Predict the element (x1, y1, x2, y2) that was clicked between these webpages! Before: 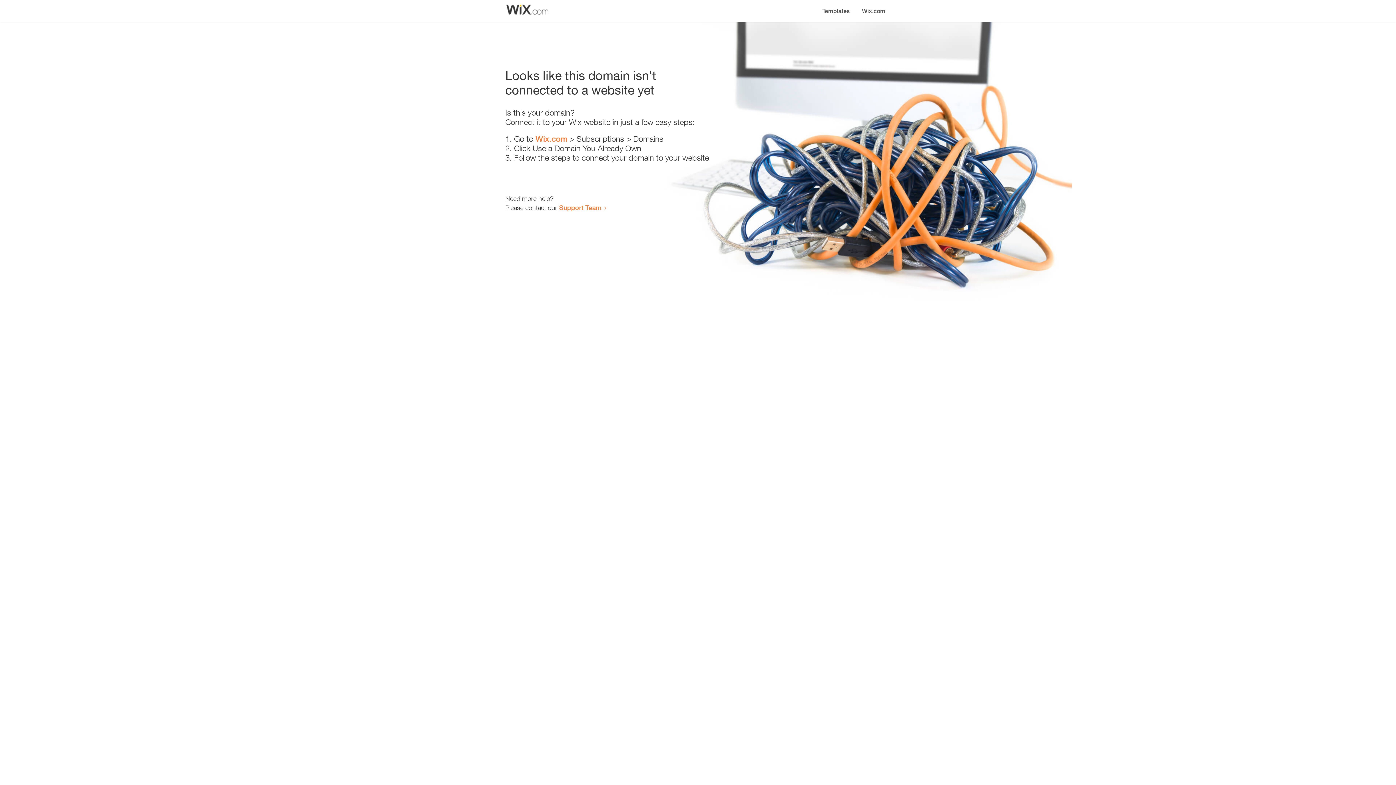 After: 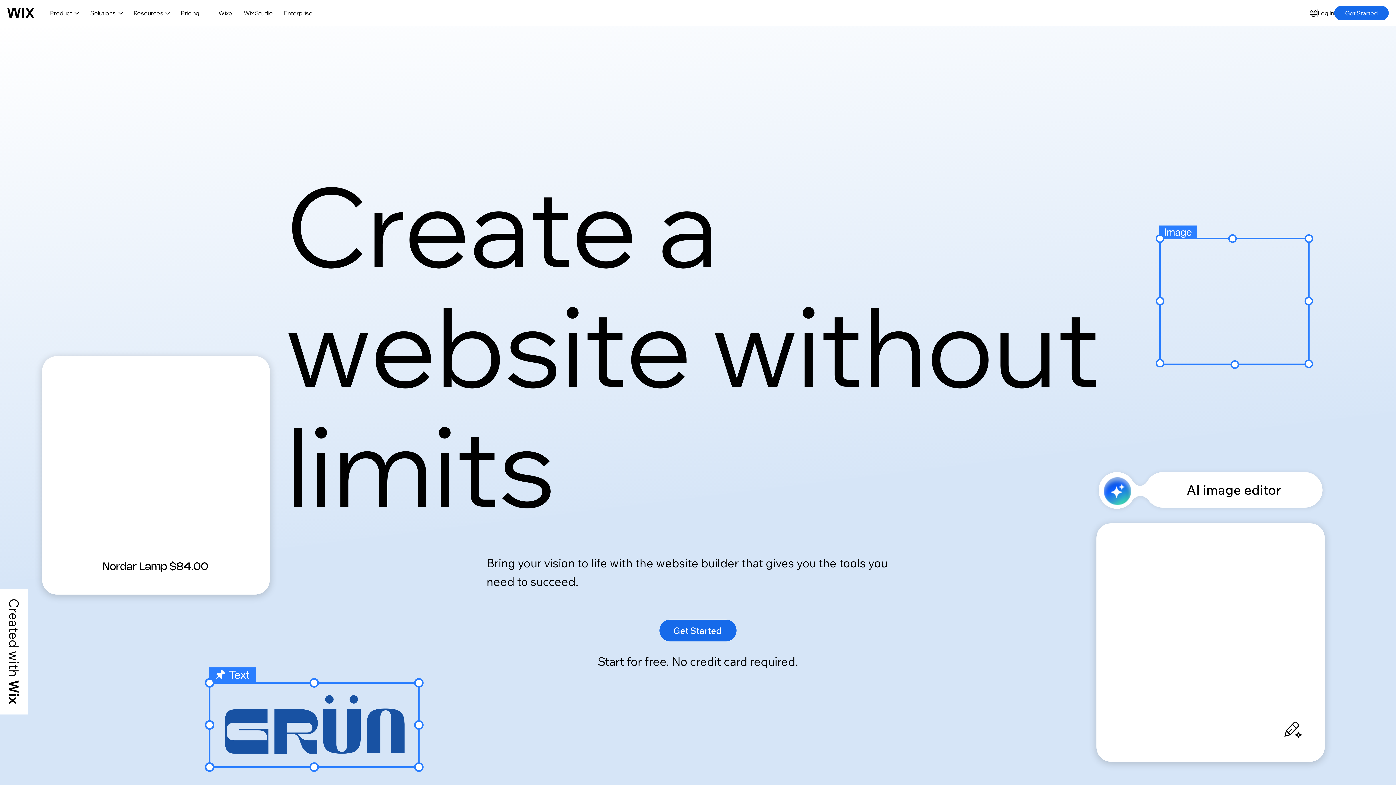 Action: bbox: (535, 134, 567, 143) label: Wix.com